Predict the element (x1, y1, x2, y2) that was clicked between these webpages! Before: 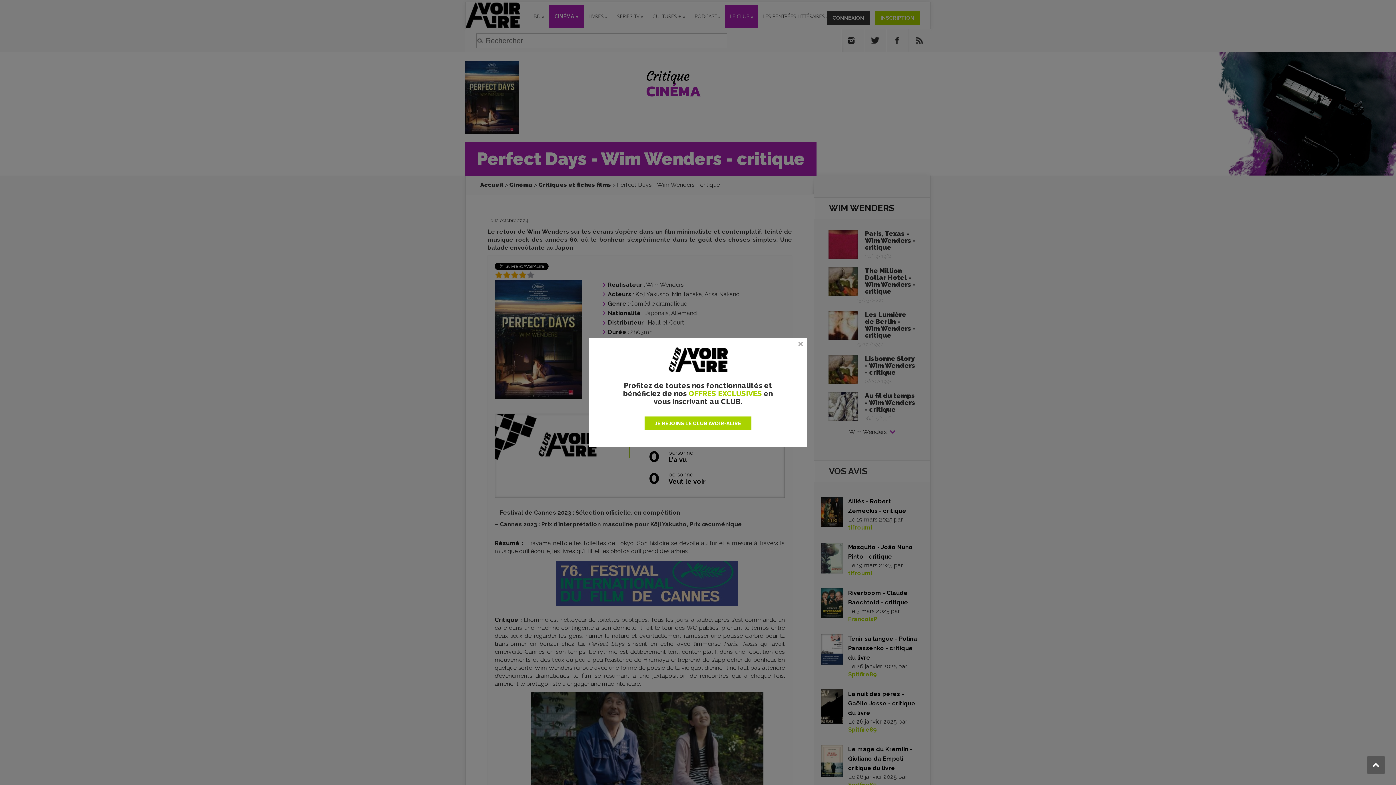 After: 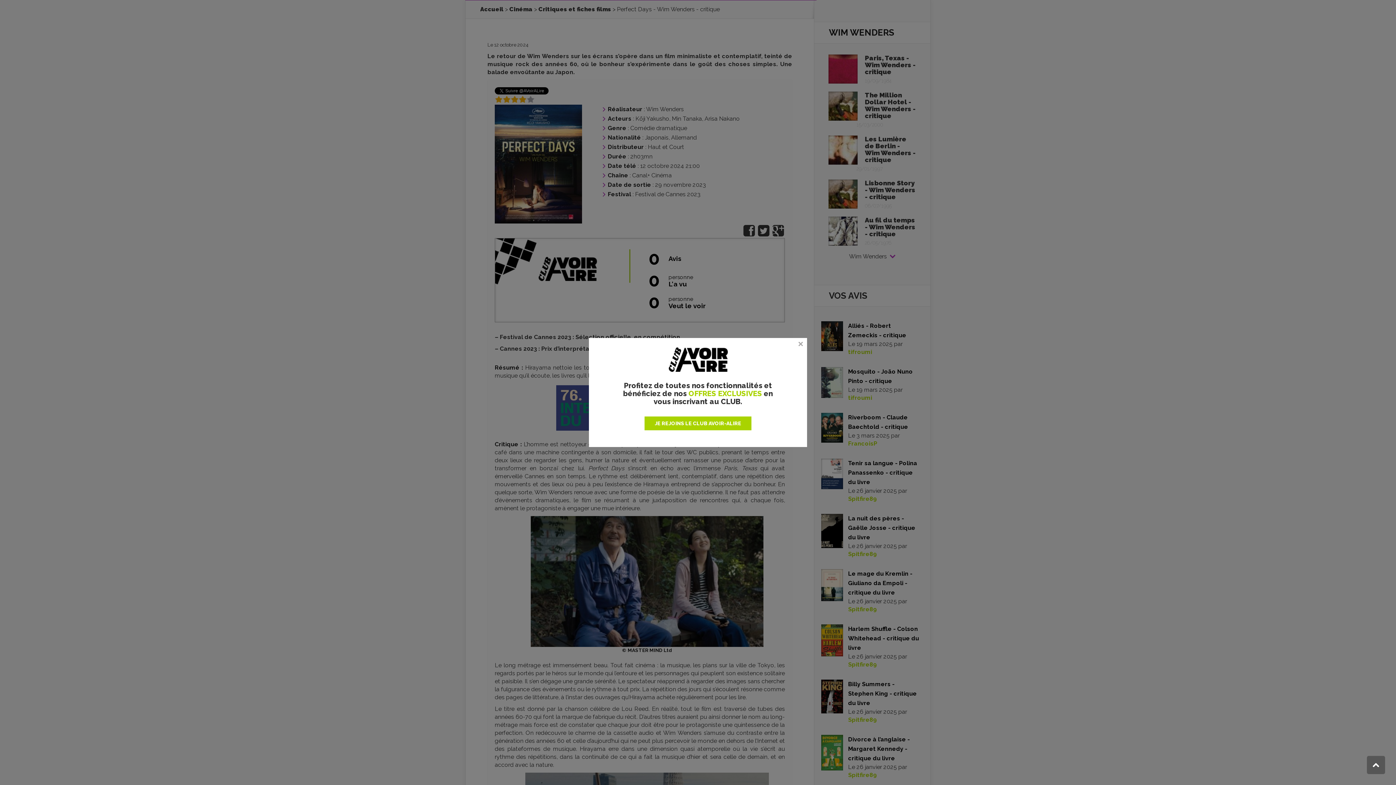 Action: bbox: (1367, 756, 1385, 774)